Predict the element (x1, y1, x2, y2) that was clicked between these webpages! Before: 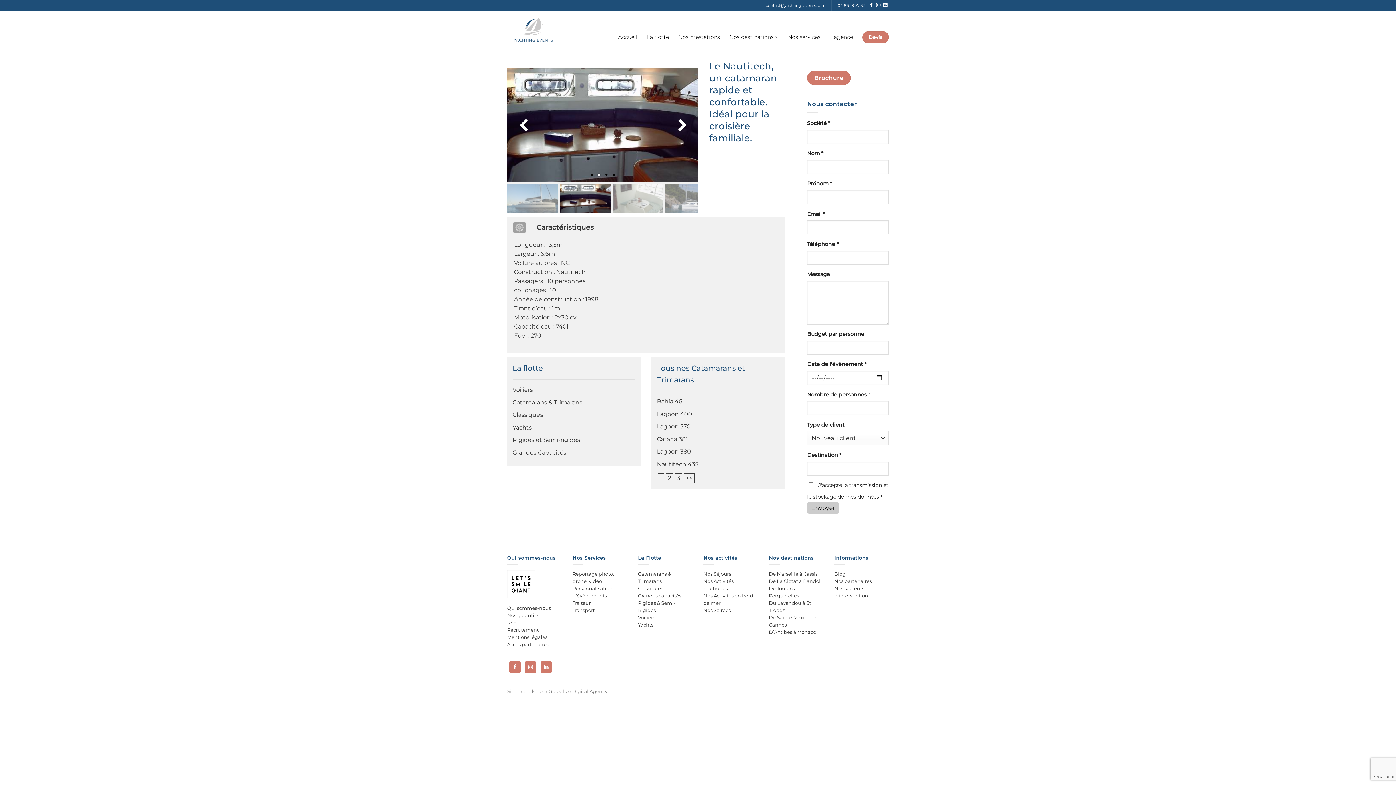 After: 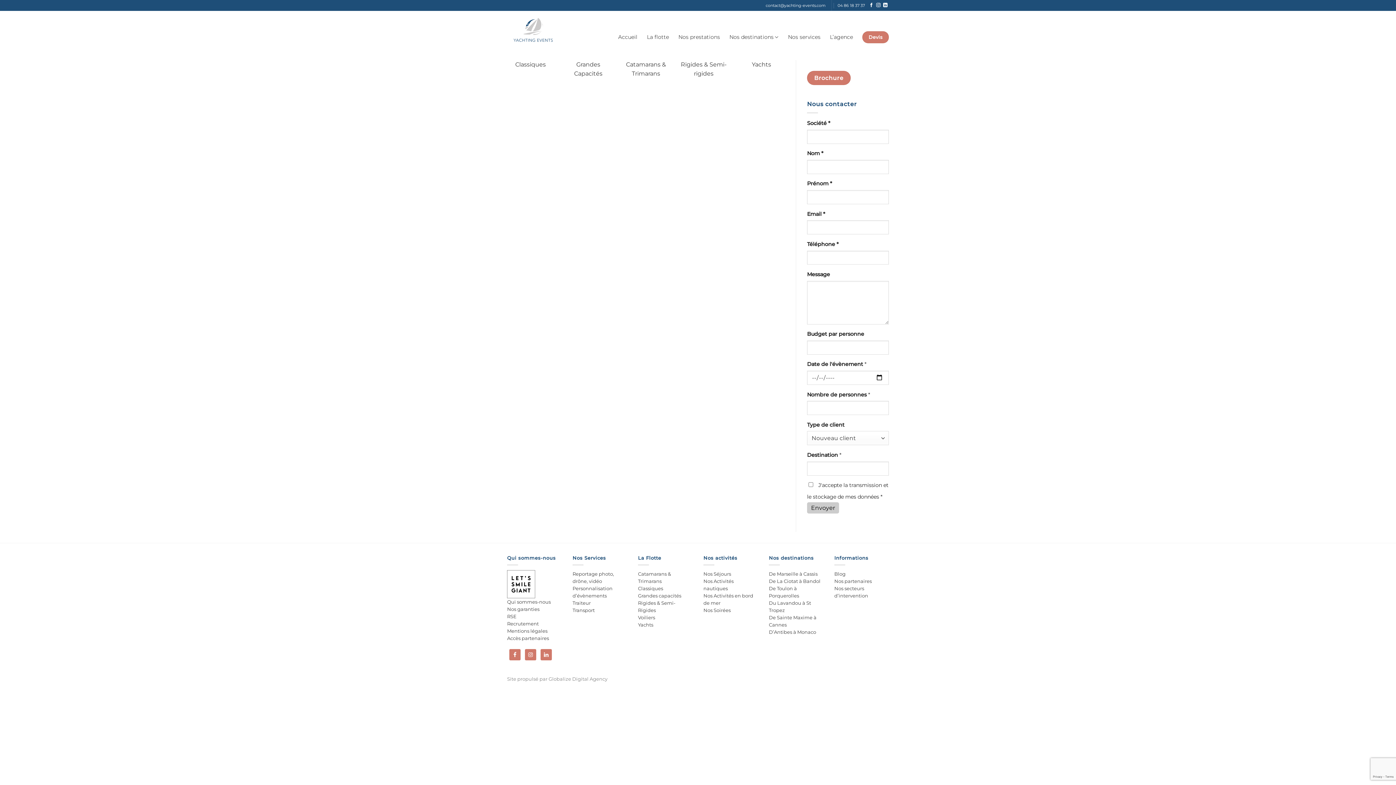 Action: label: Voiliers bbox: (638, 615, 655, 620)